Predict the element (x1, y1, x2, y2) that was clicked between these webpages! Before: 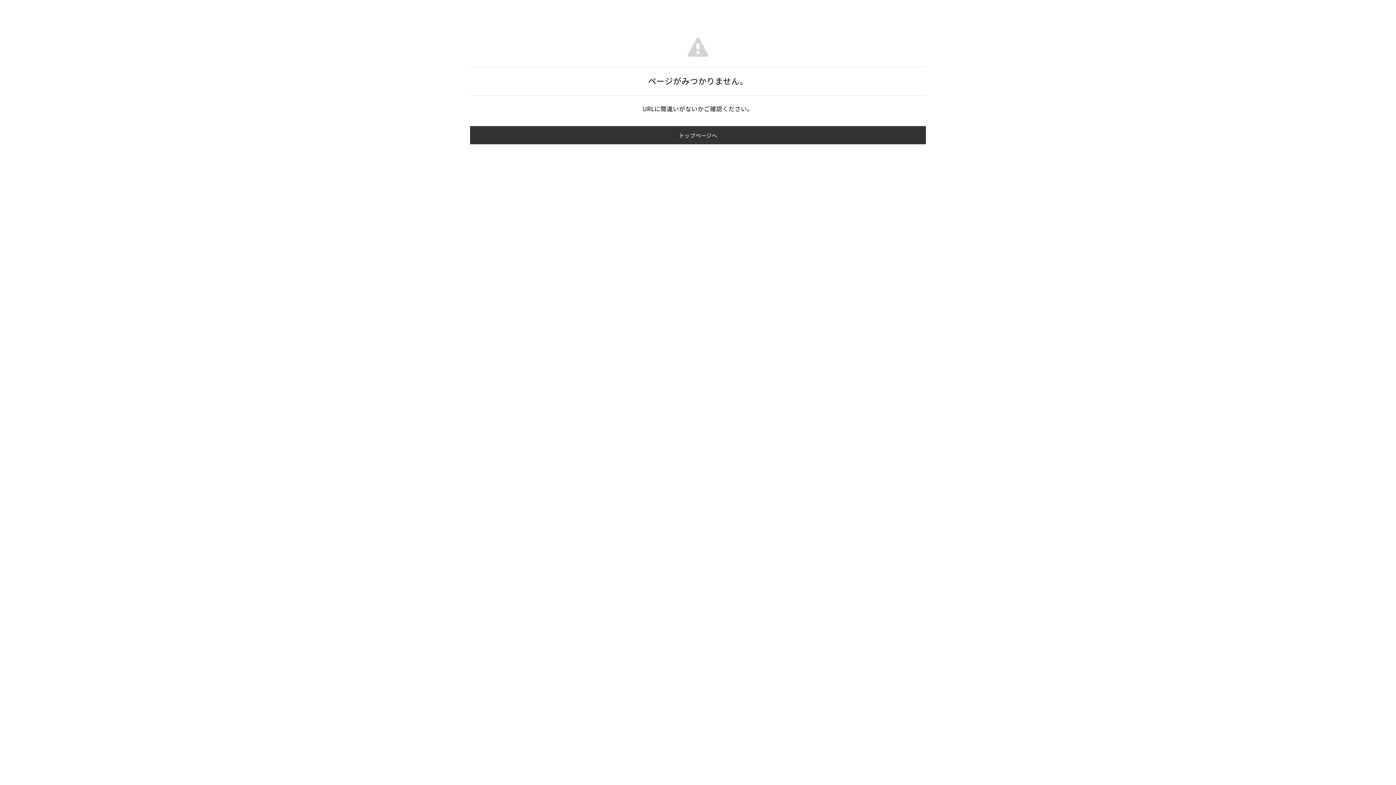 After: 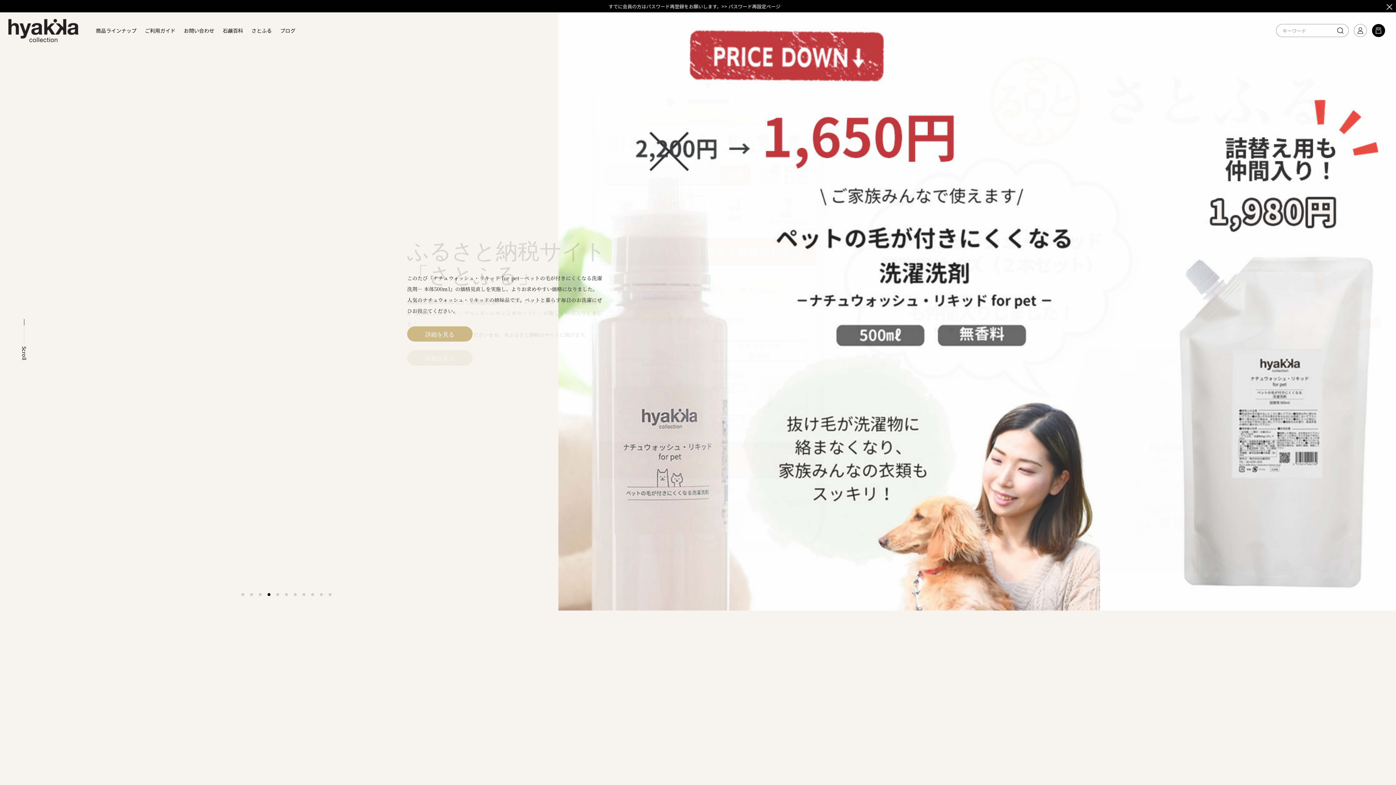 Action: label: トップページへ bbox: (470, 126, 926, 144)